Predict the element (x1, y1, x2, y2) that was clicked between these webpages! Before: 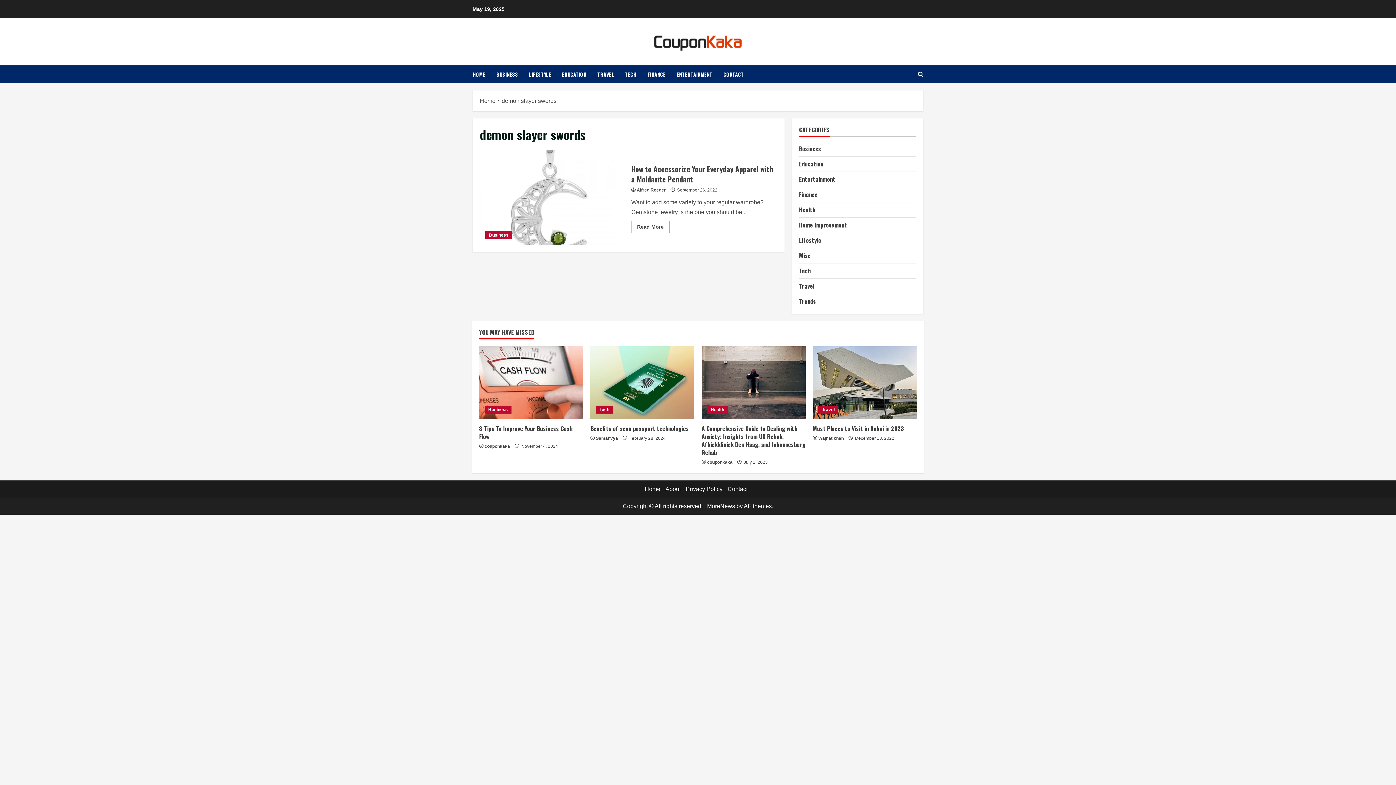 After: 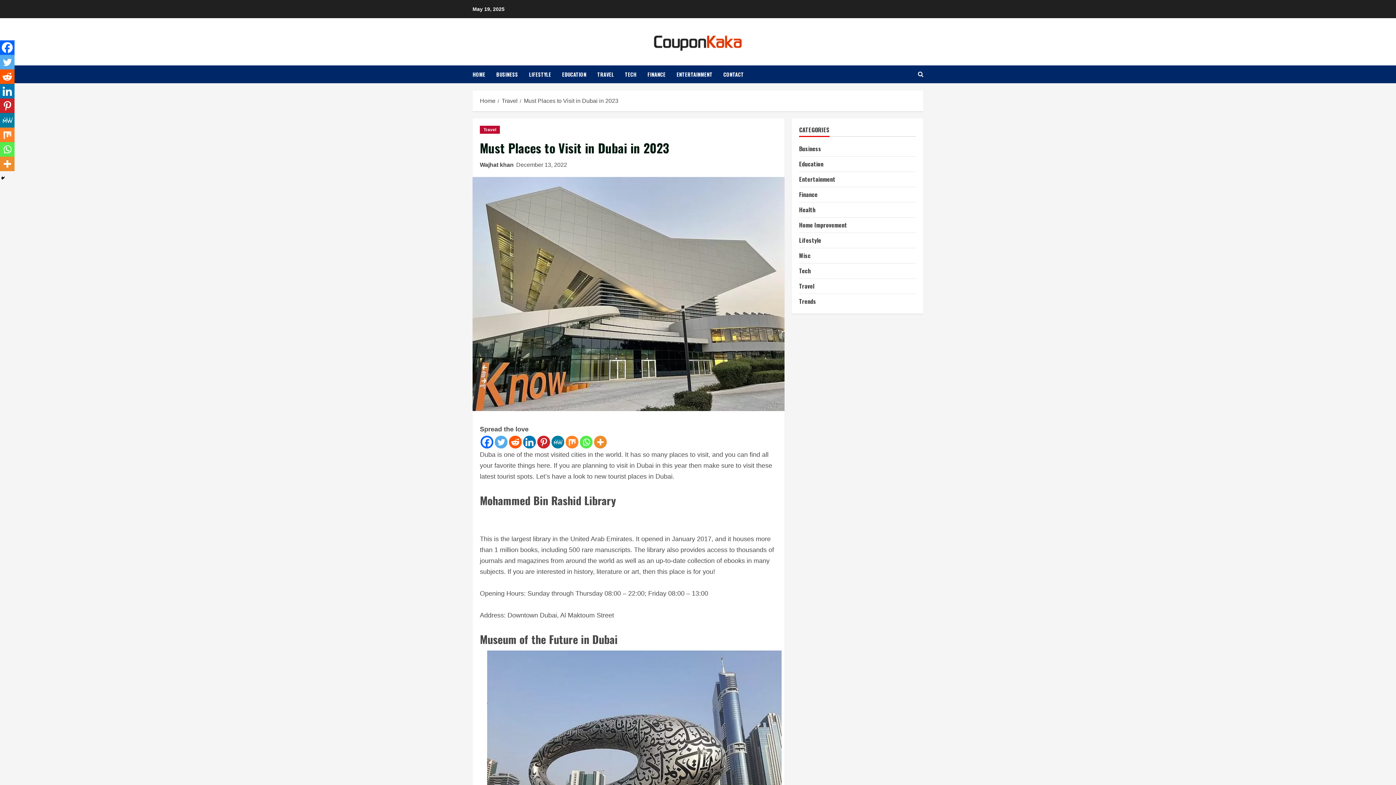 Action: bbox: (813, 346, 917, 419)